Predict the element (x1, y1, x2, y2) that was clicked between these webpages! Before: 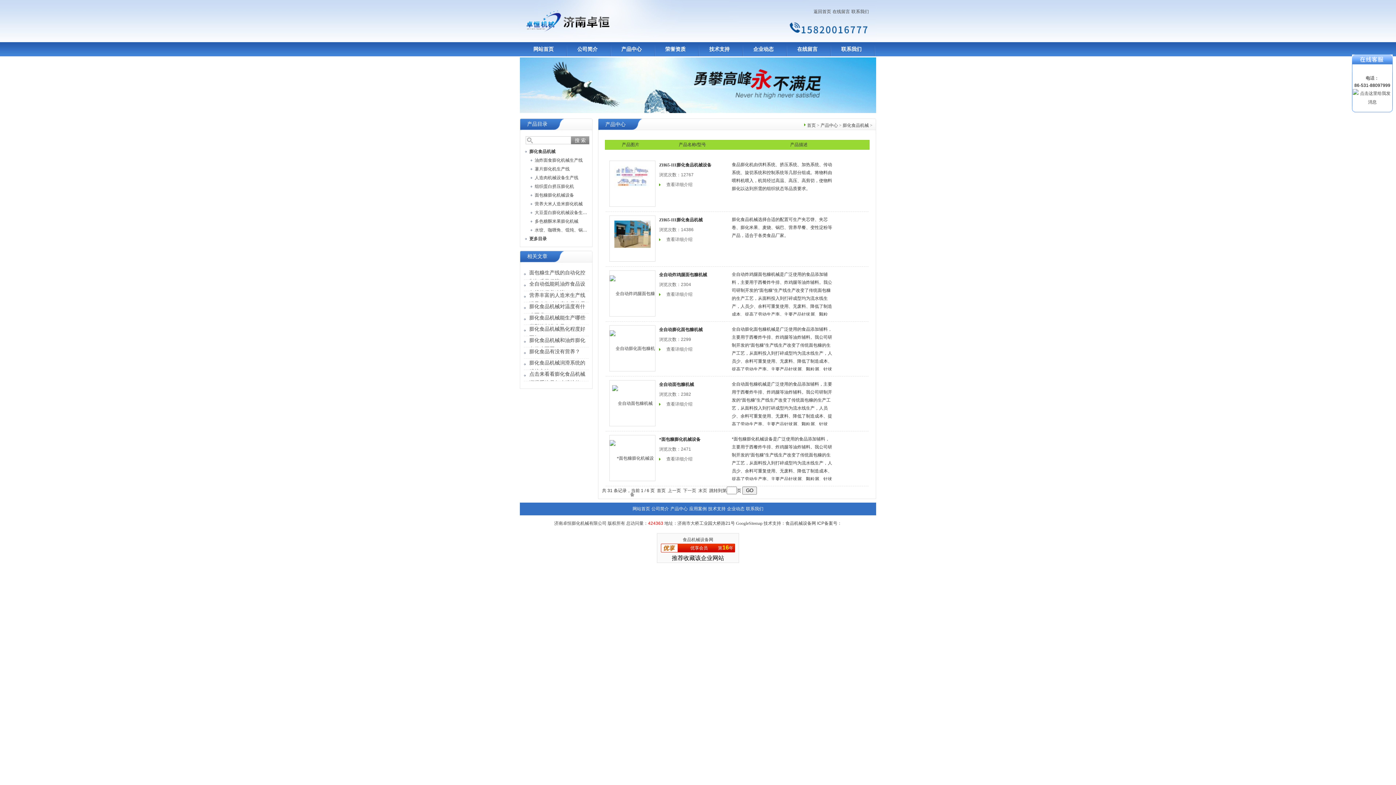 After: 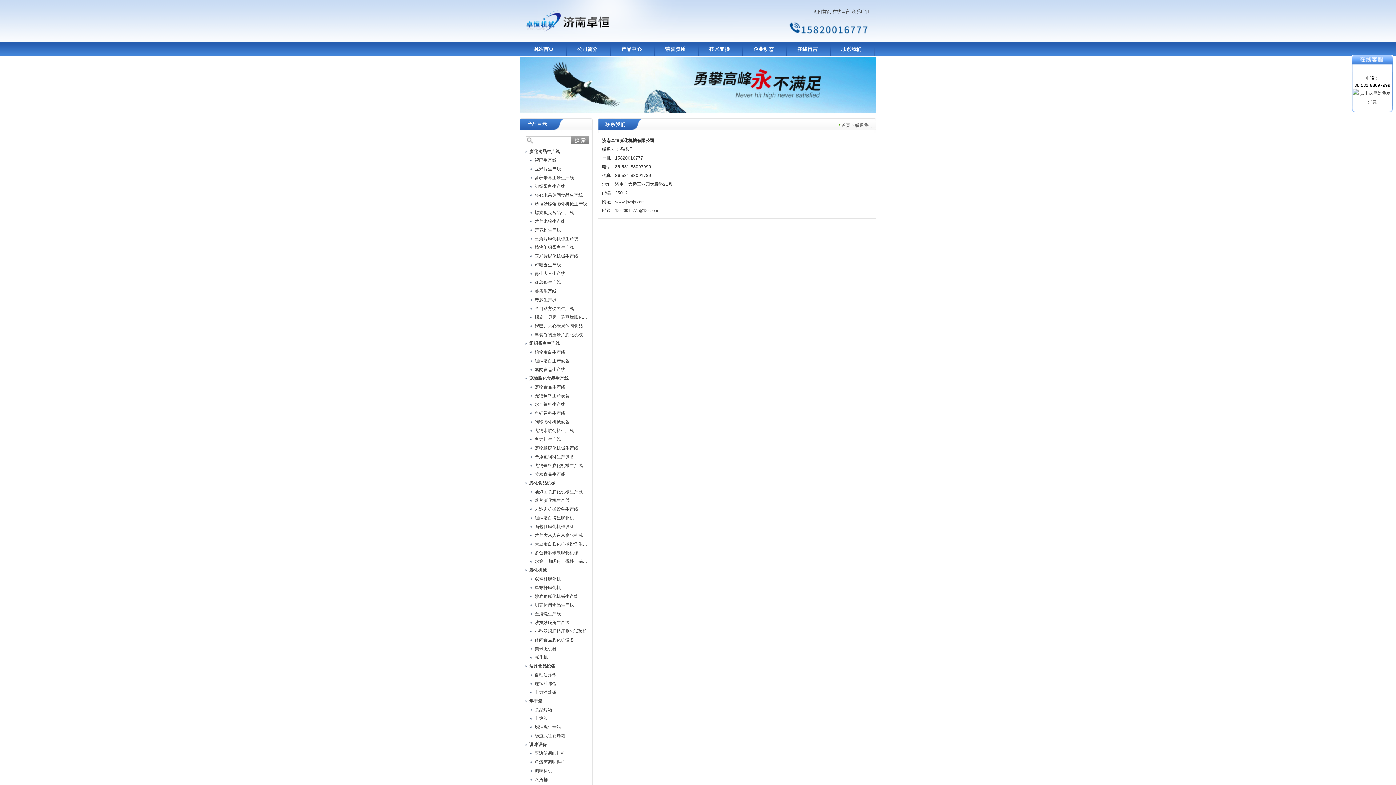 Action: bbox: (851, 9, 869, 14) label: 联系我们